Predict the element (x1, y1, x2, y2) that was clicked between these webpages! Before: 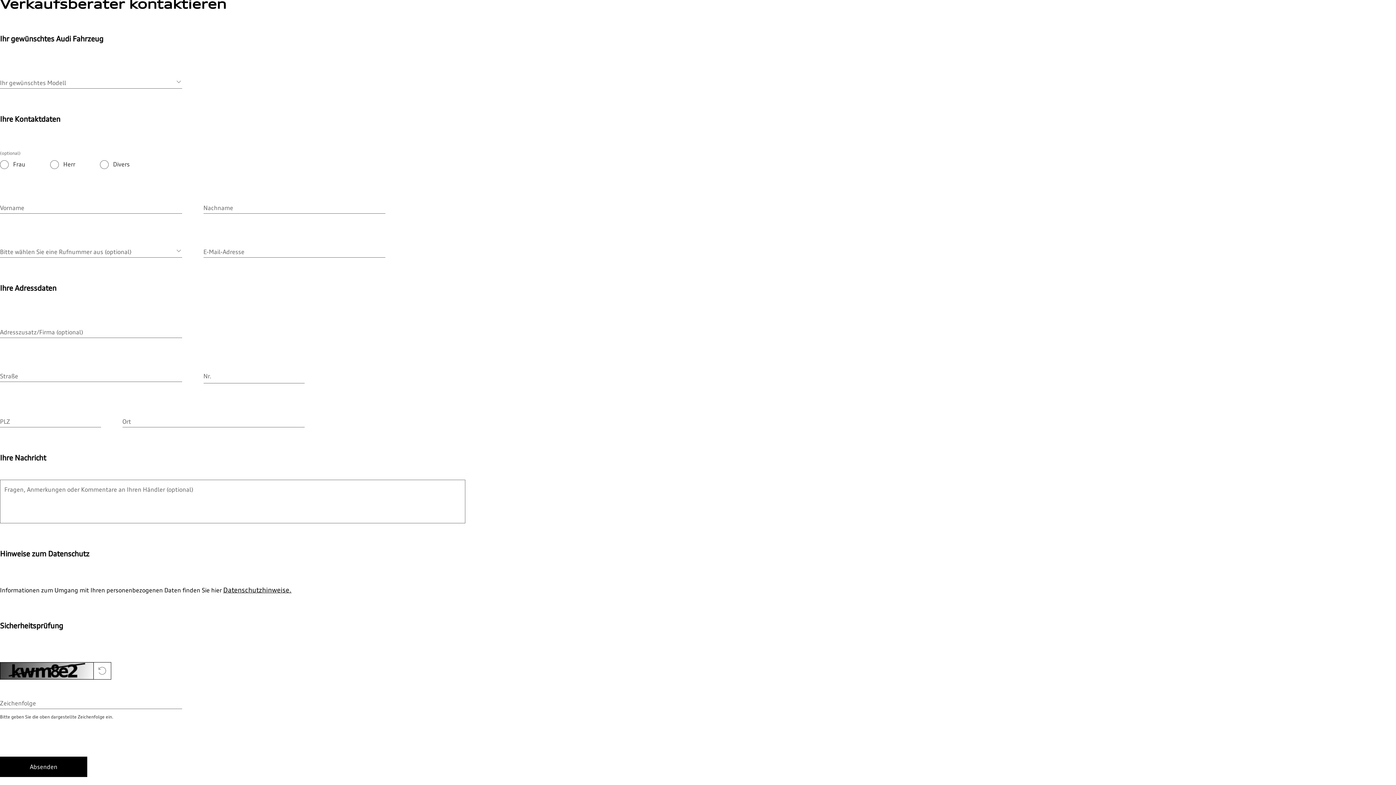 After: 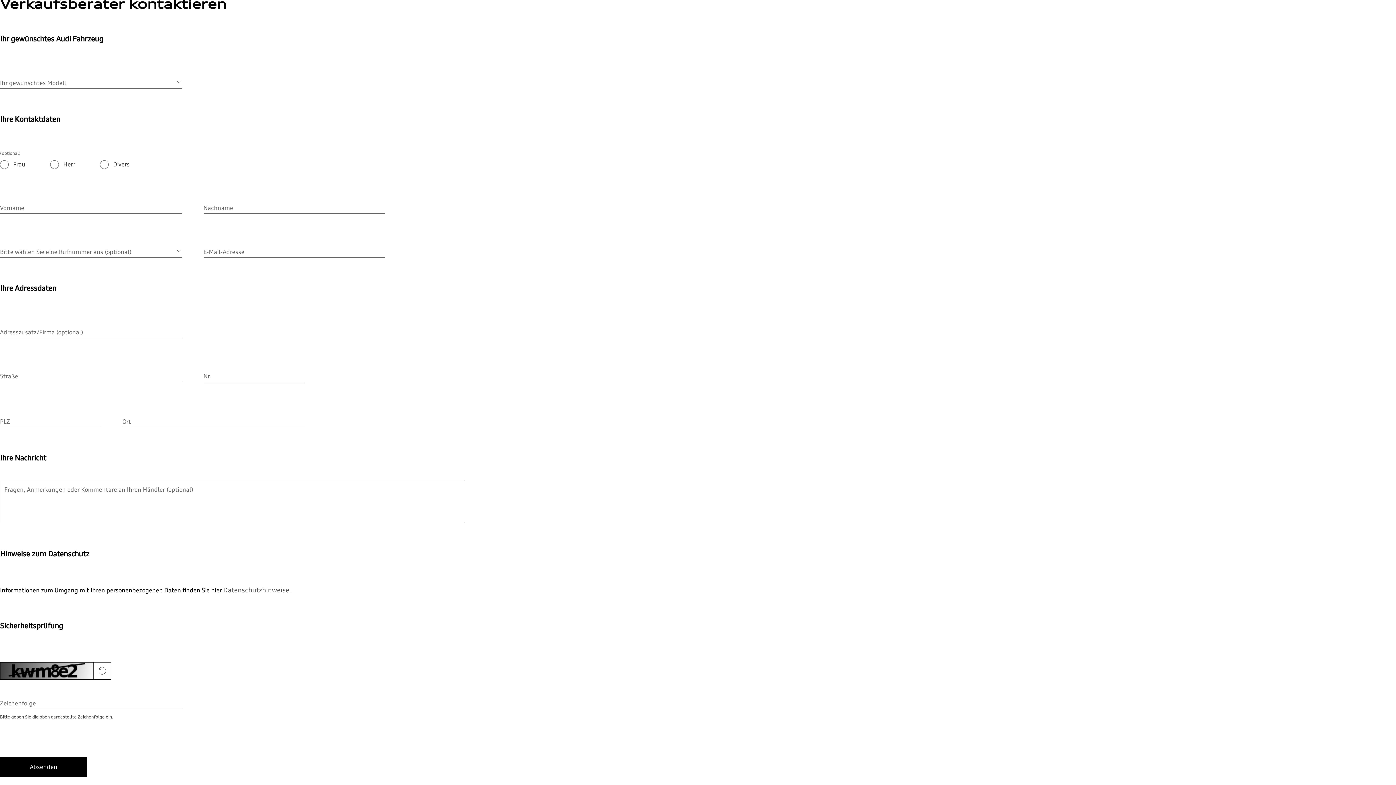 Action: label: Datenschutzhinweise. bbox: (223, 586, 291, 594)